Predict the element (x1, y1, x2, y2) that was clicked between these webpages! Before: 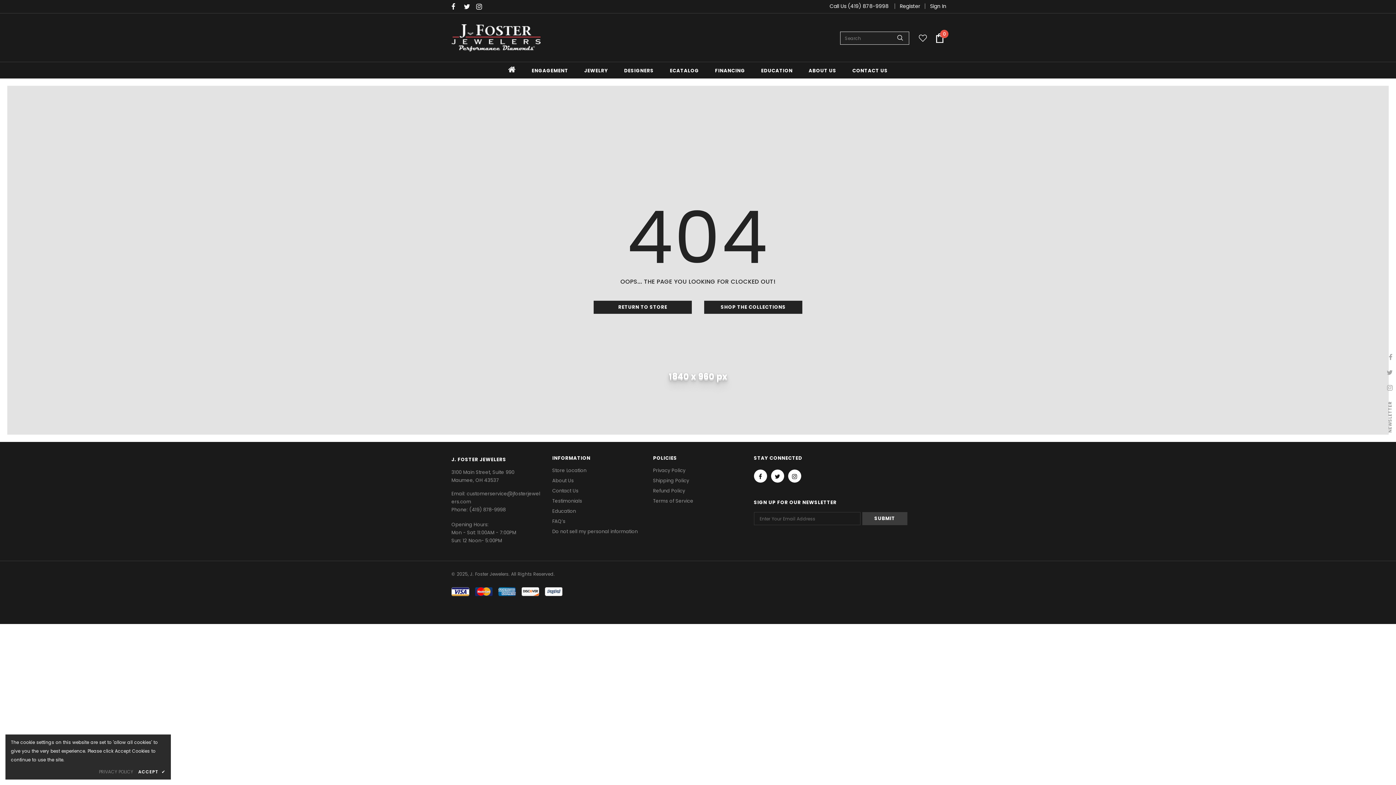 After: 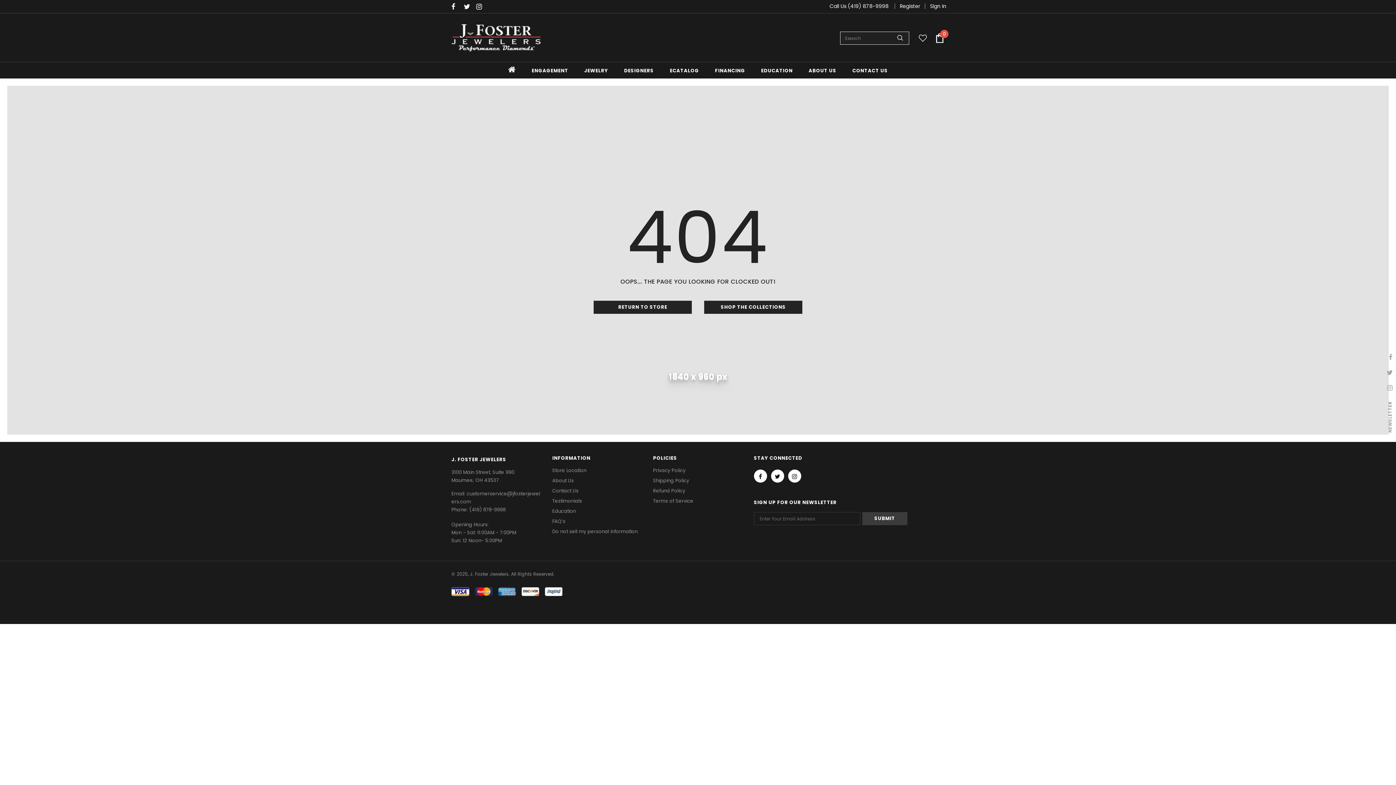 Action: bbox: (138, 768, 165, 776) label: ACCEPT ✔